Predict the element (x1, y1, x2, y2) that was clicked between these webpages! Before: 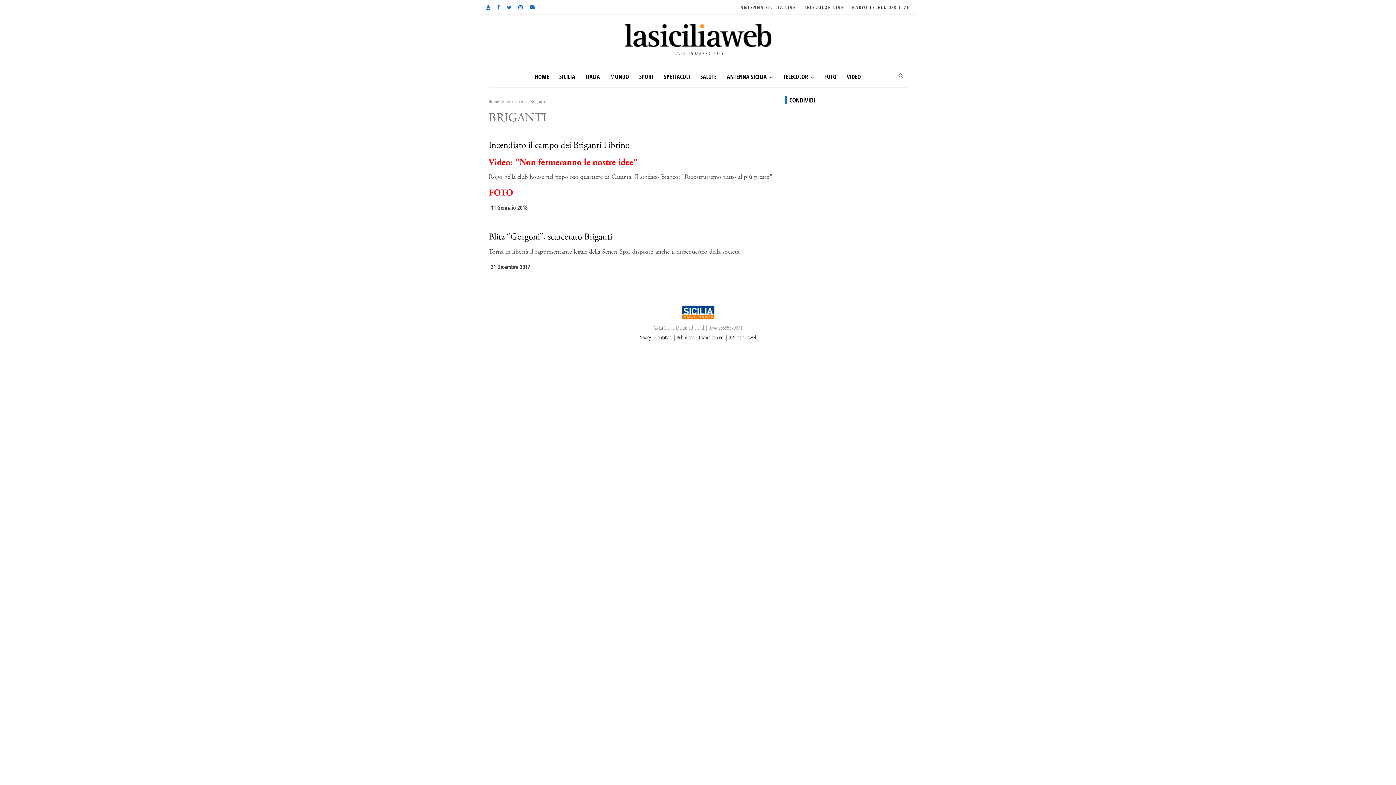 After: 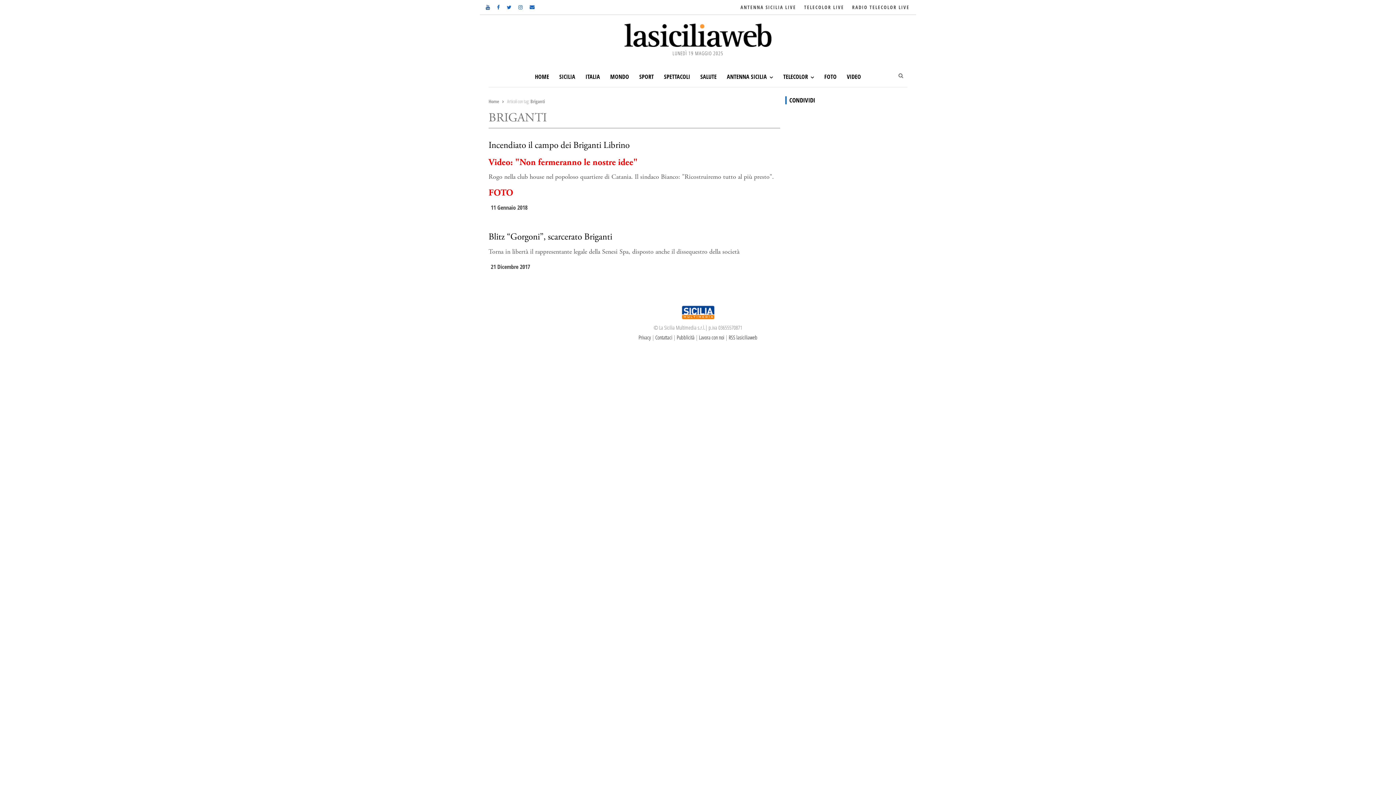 Action: bbox: (484, 2, 491, 11)